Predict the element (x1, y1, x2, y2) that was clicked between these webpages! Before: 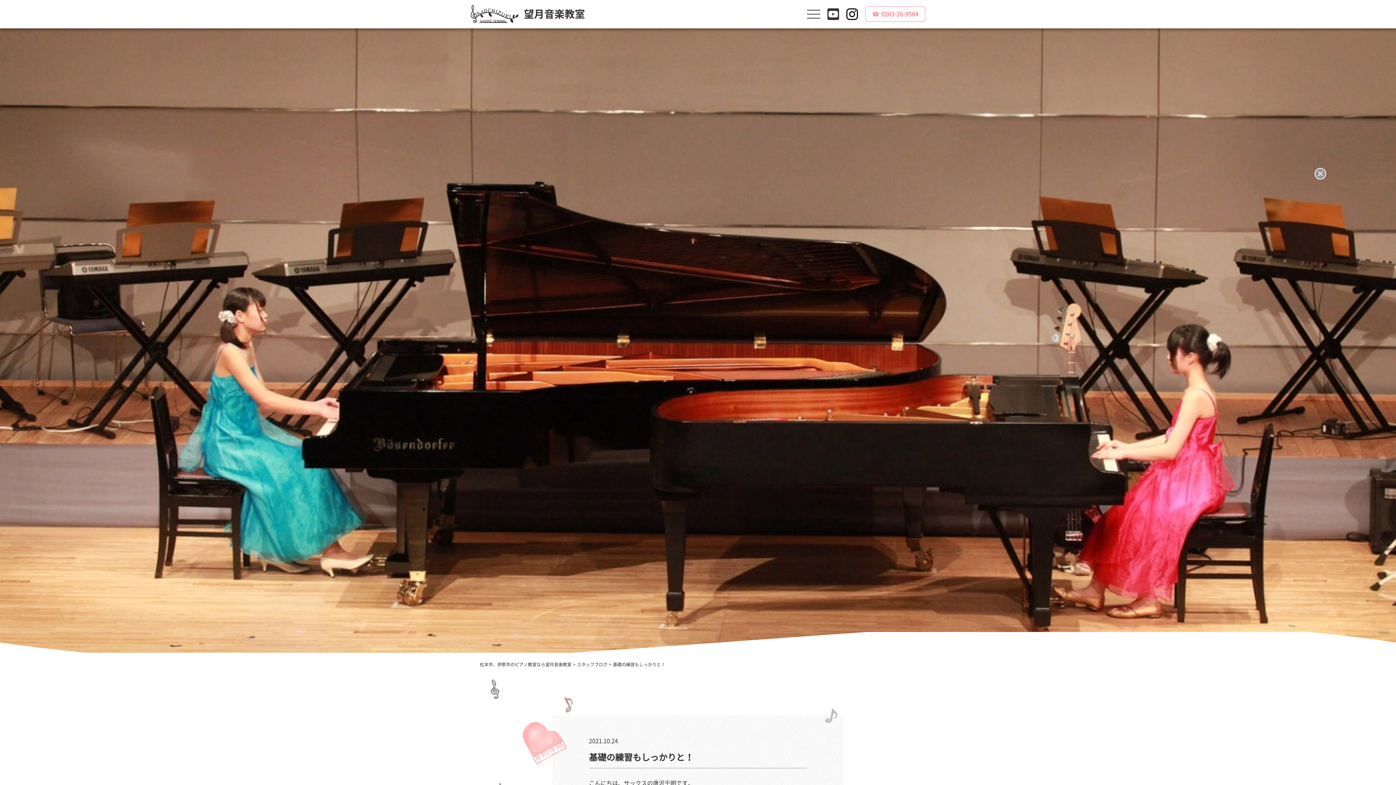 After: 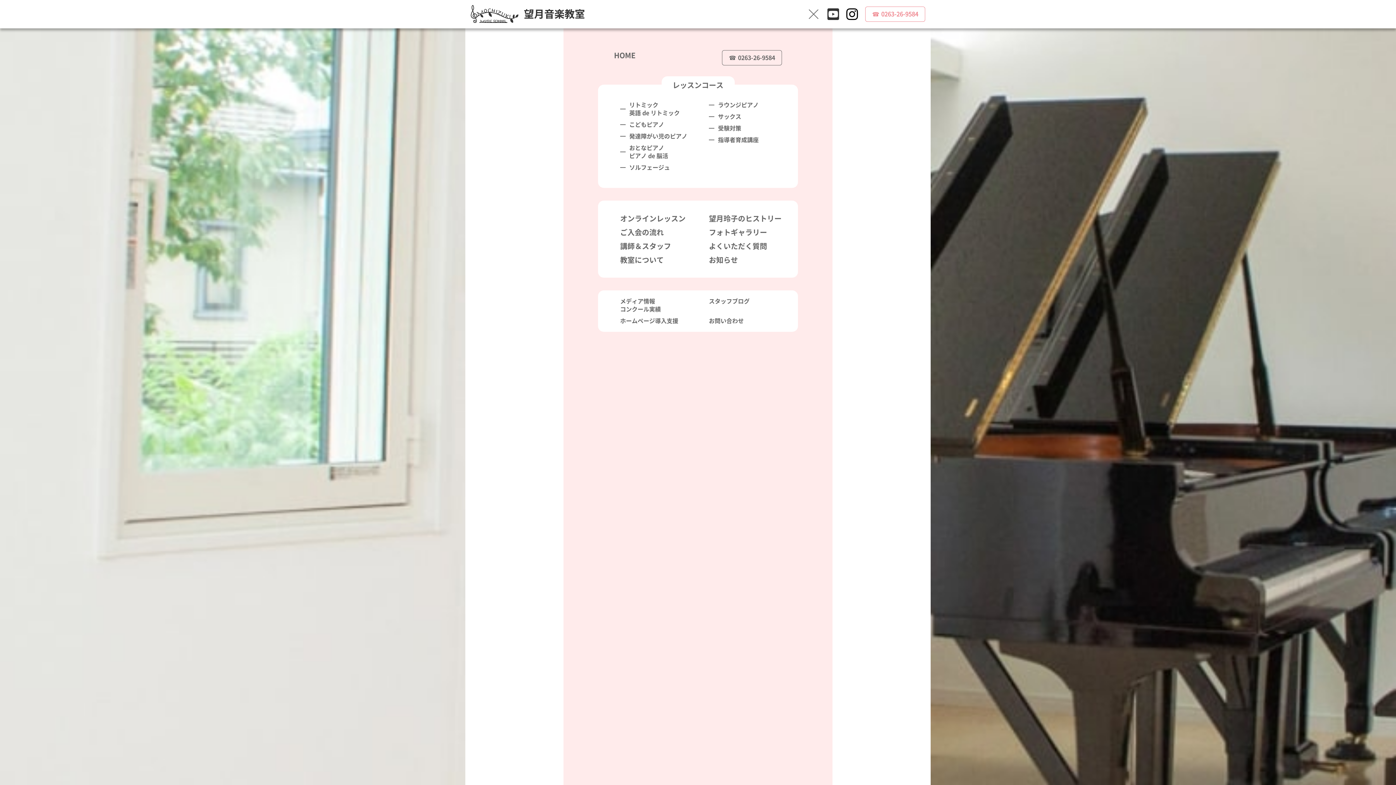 Action: bbox: (807, 9, 820, 18)